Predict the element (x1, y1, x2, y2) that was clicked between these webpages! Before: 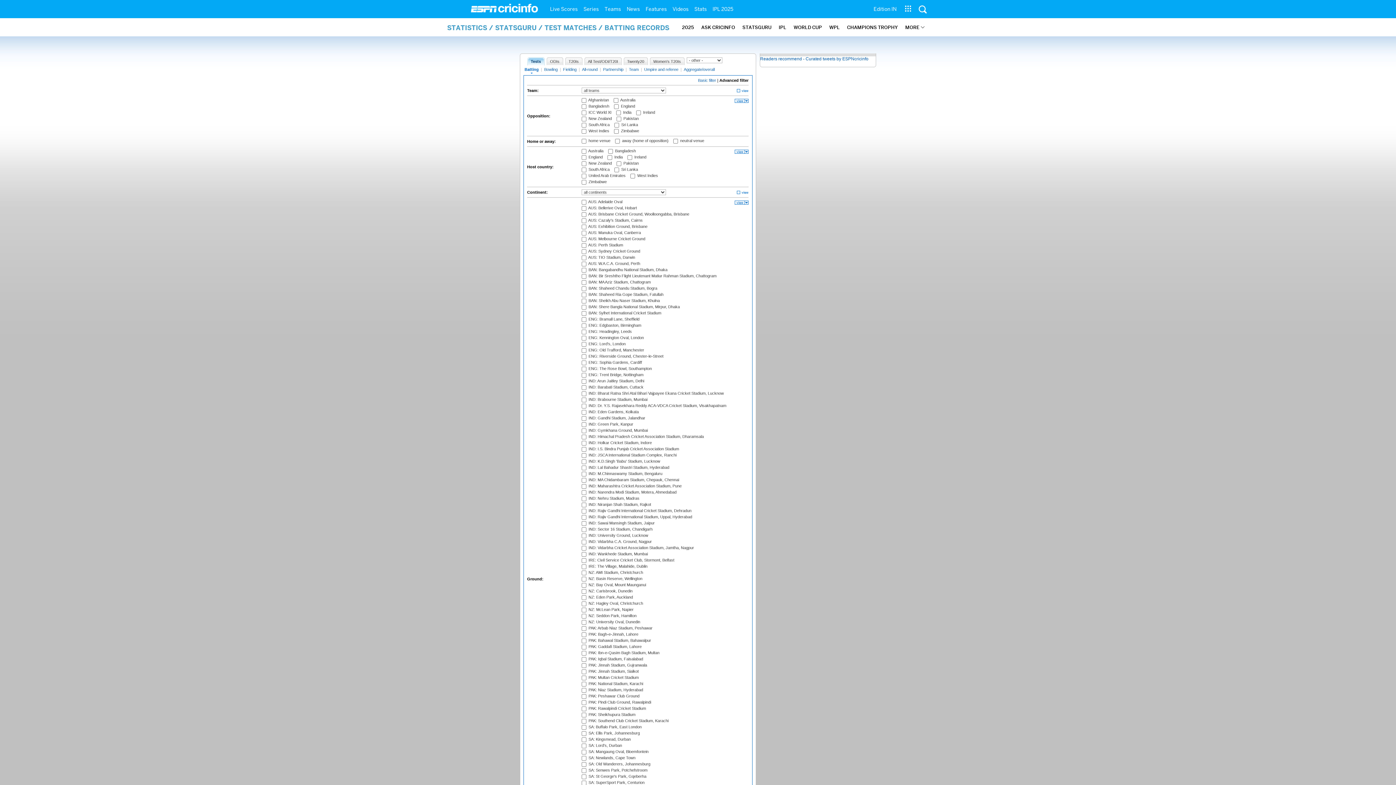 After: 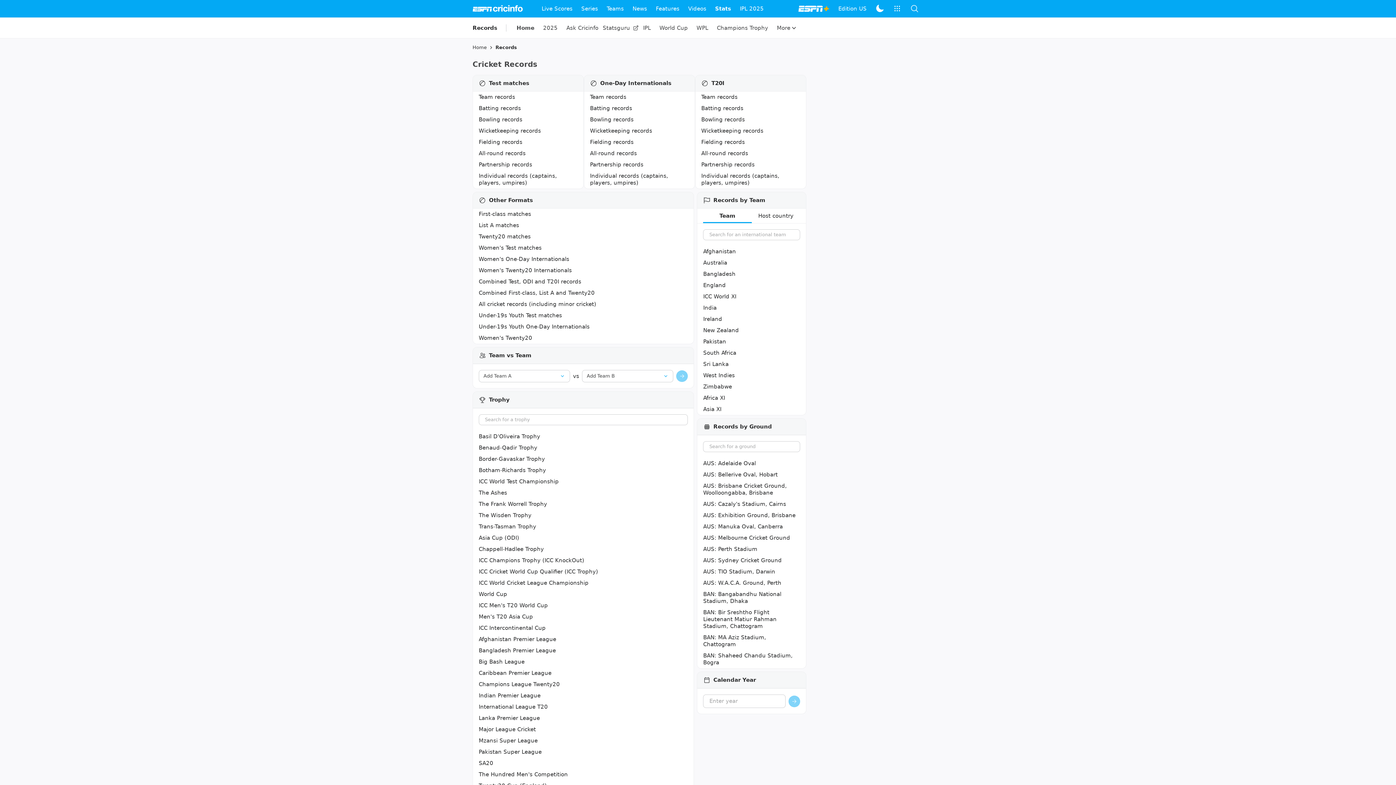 Action: bbox: (447, 23, 669, 32) label: STATISTICS / STATSGURU / TEST MATCHES / BATTING RECORDS